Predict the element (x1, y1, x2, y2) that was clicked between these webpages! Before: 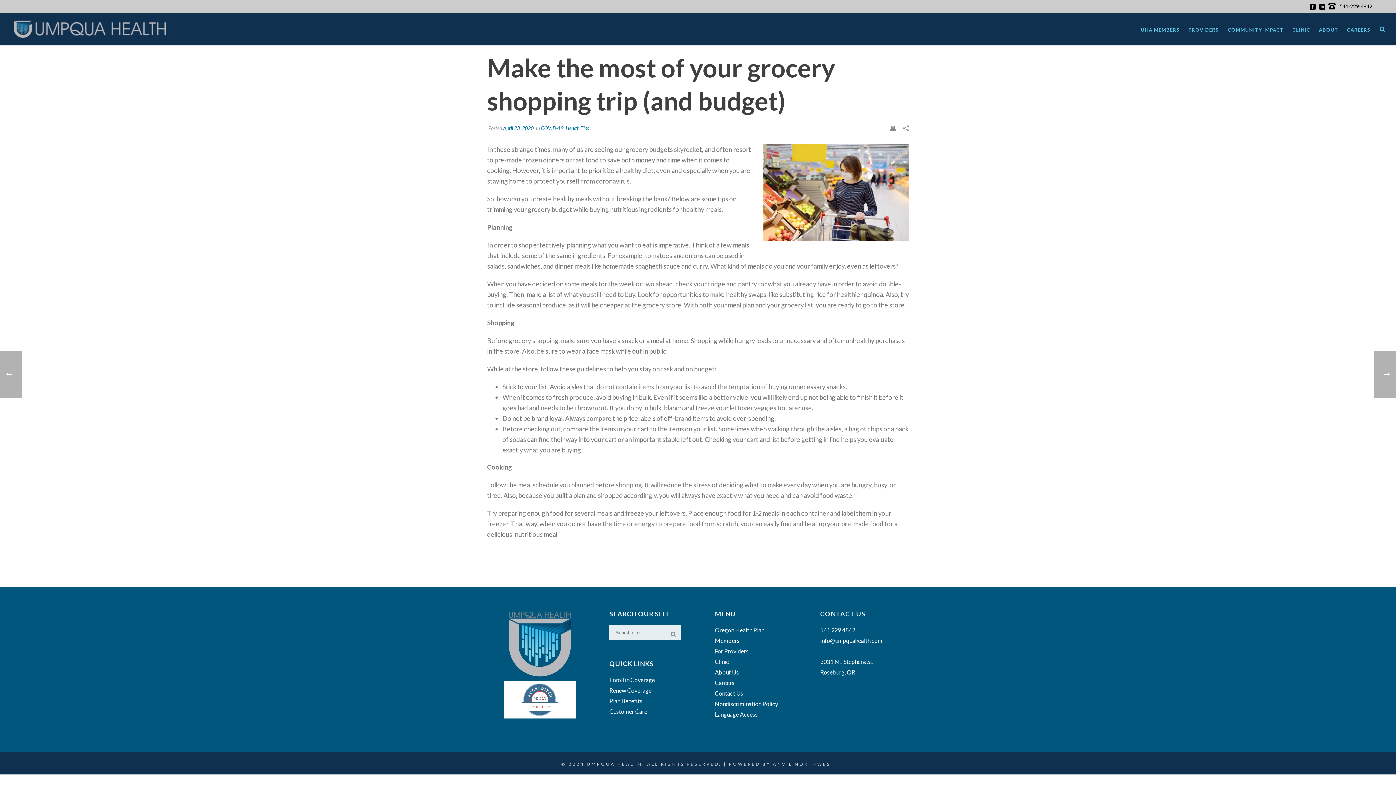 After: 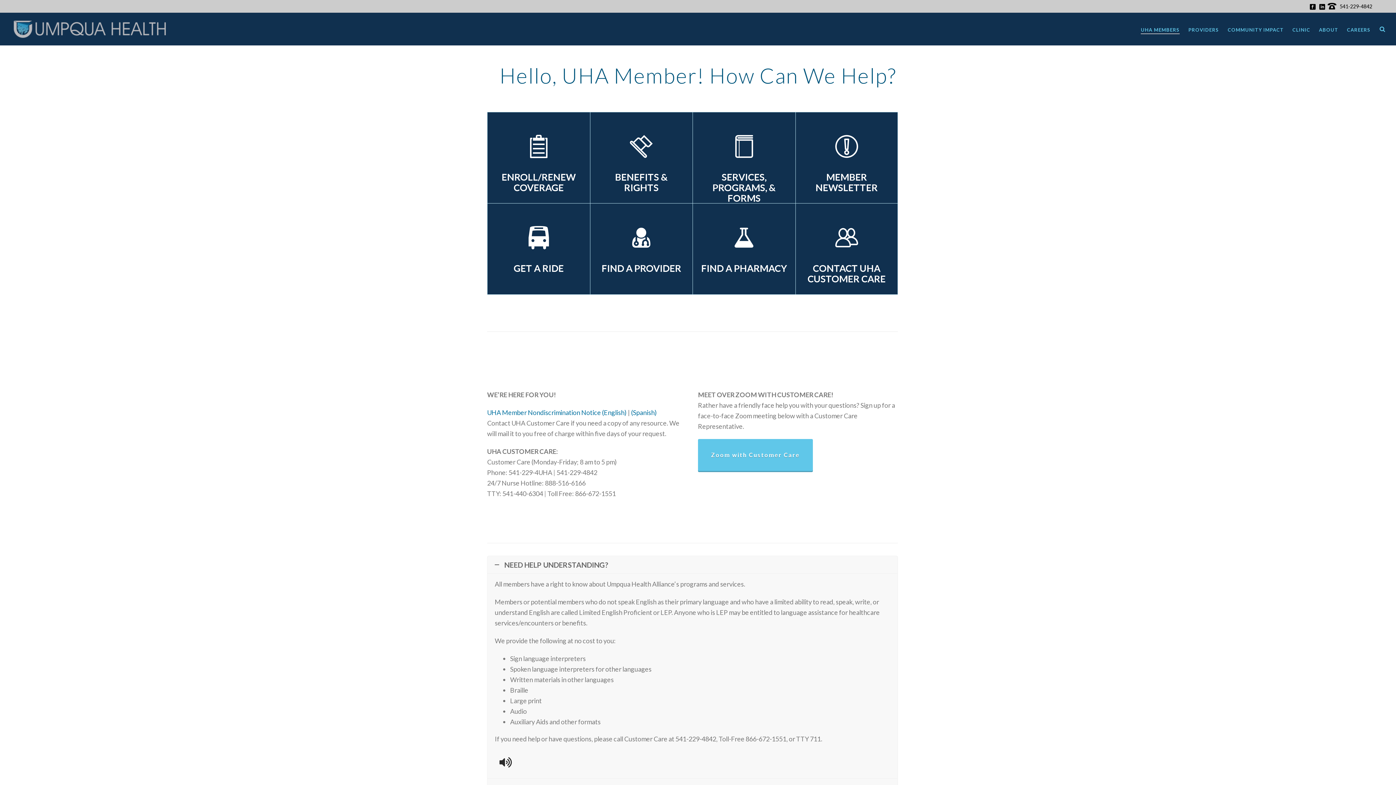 Action: bbox: (609, 697, 642, 704) label: Plan Benefits